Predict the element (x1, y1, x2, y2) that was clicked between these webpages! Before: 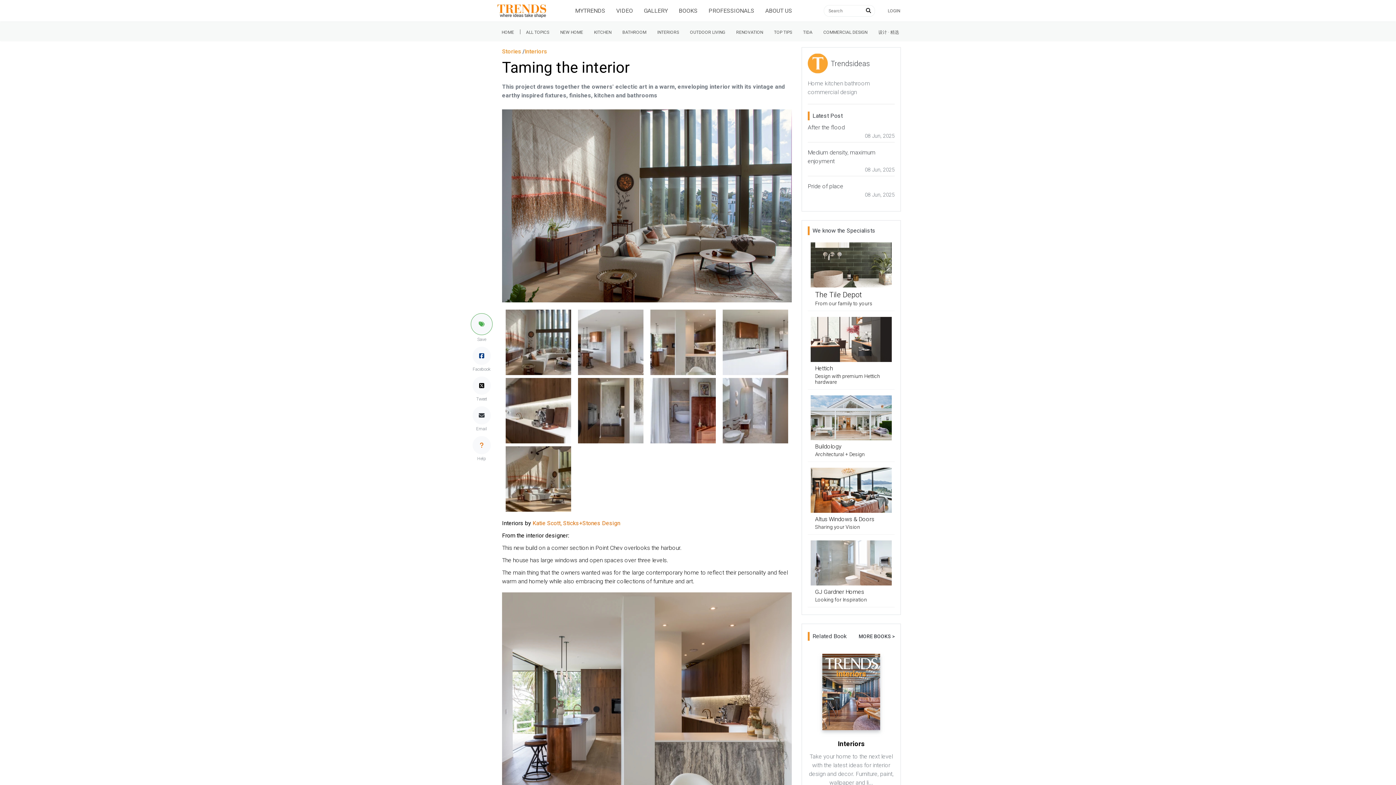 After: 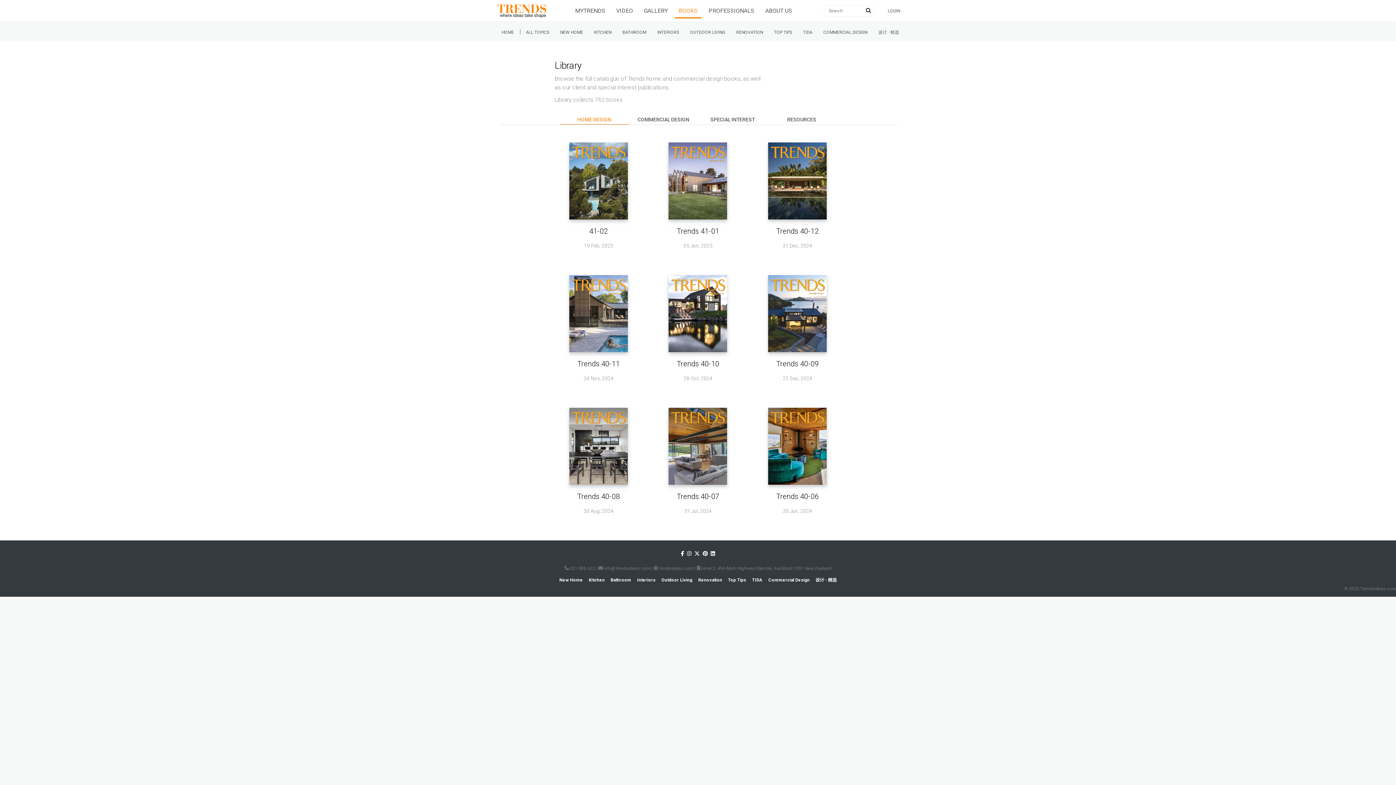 Action: label: BOOKS bbox: (673, 1, 703, 19)